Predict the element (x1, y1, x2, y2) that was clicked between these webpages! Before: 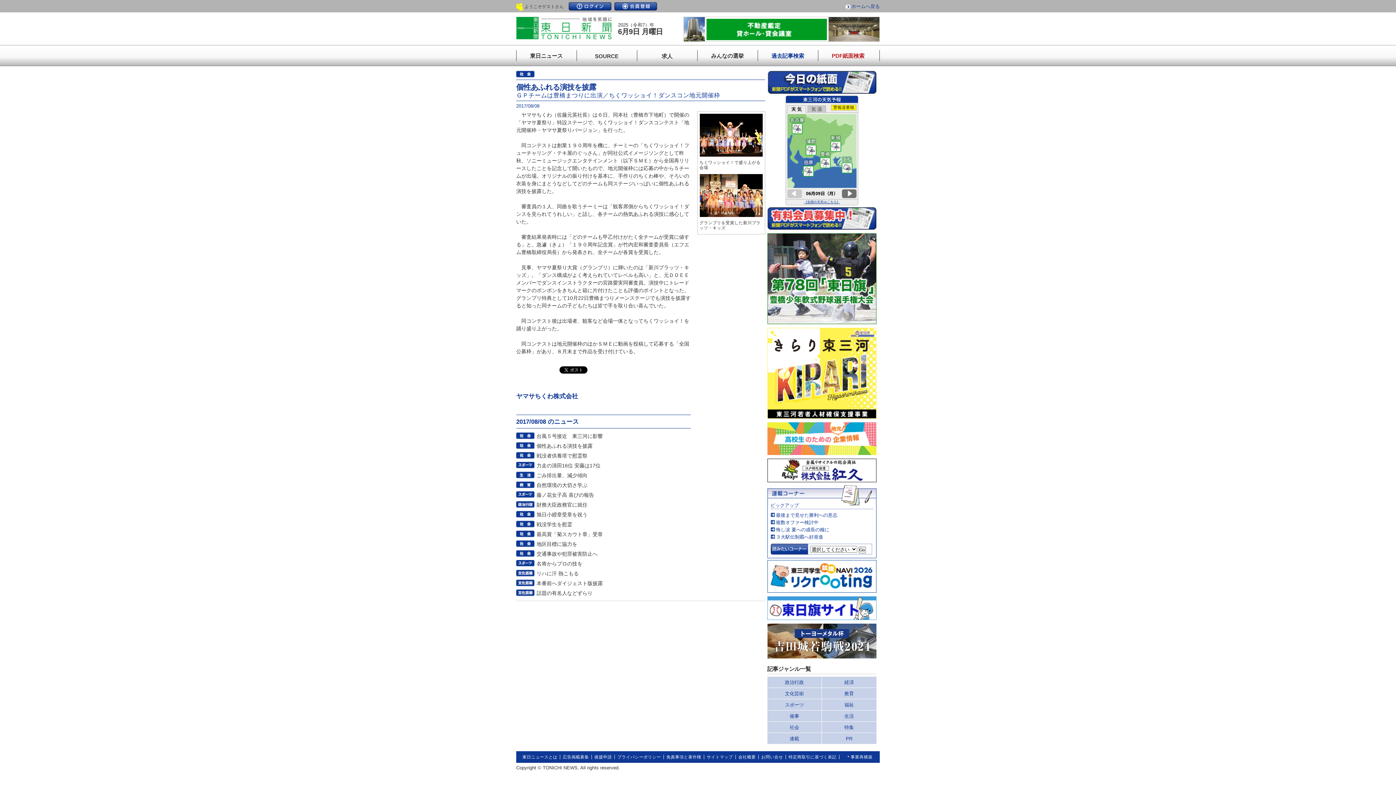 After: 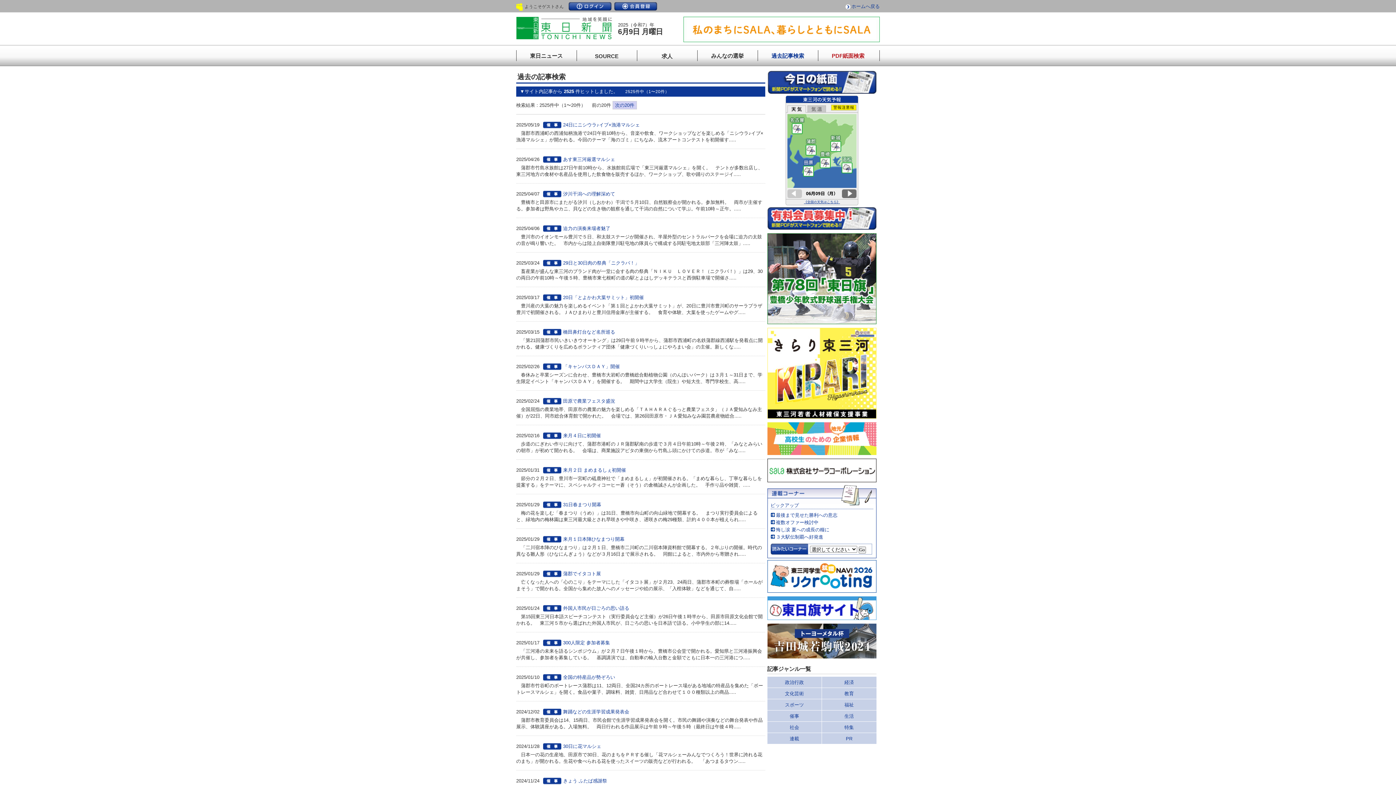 Action: label: 催事 bbox: (767, 710, 821, 721)